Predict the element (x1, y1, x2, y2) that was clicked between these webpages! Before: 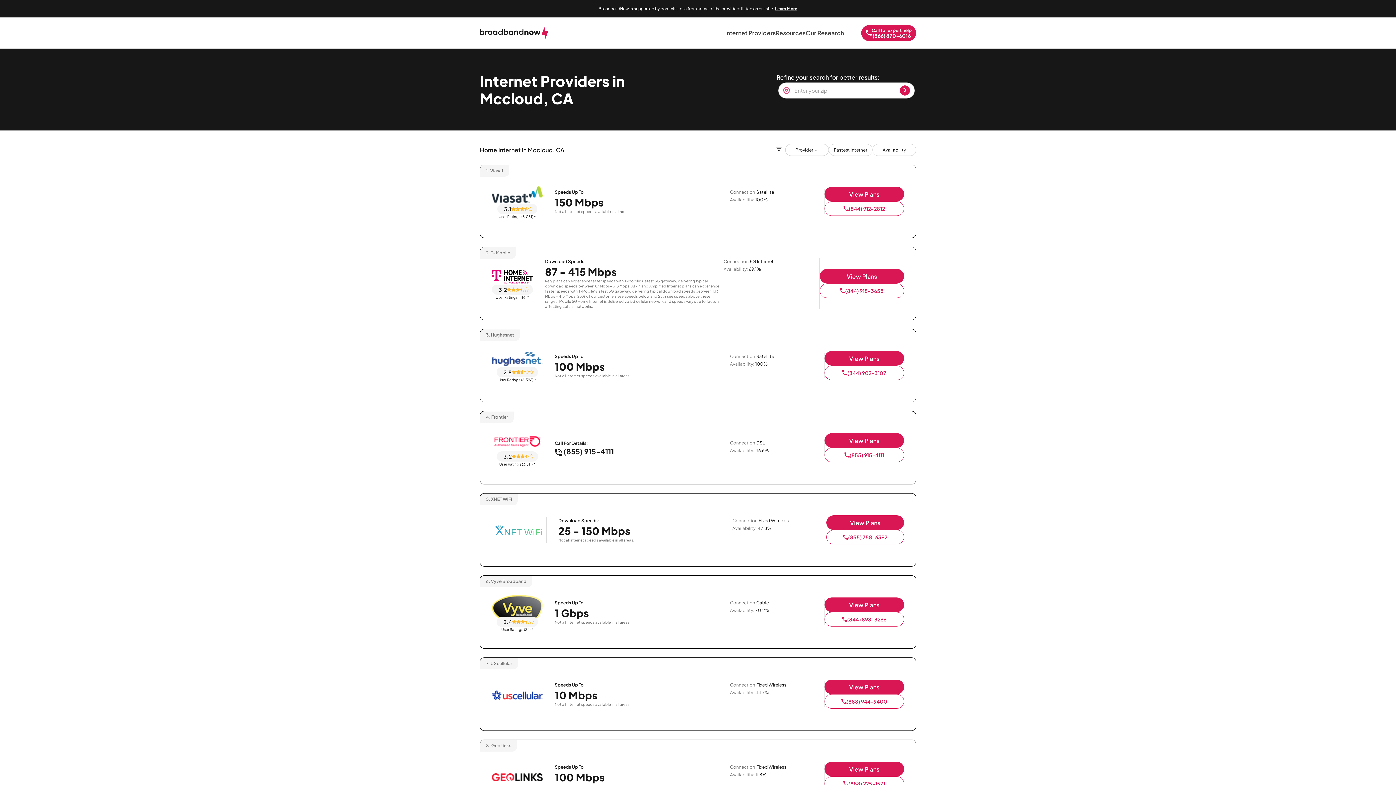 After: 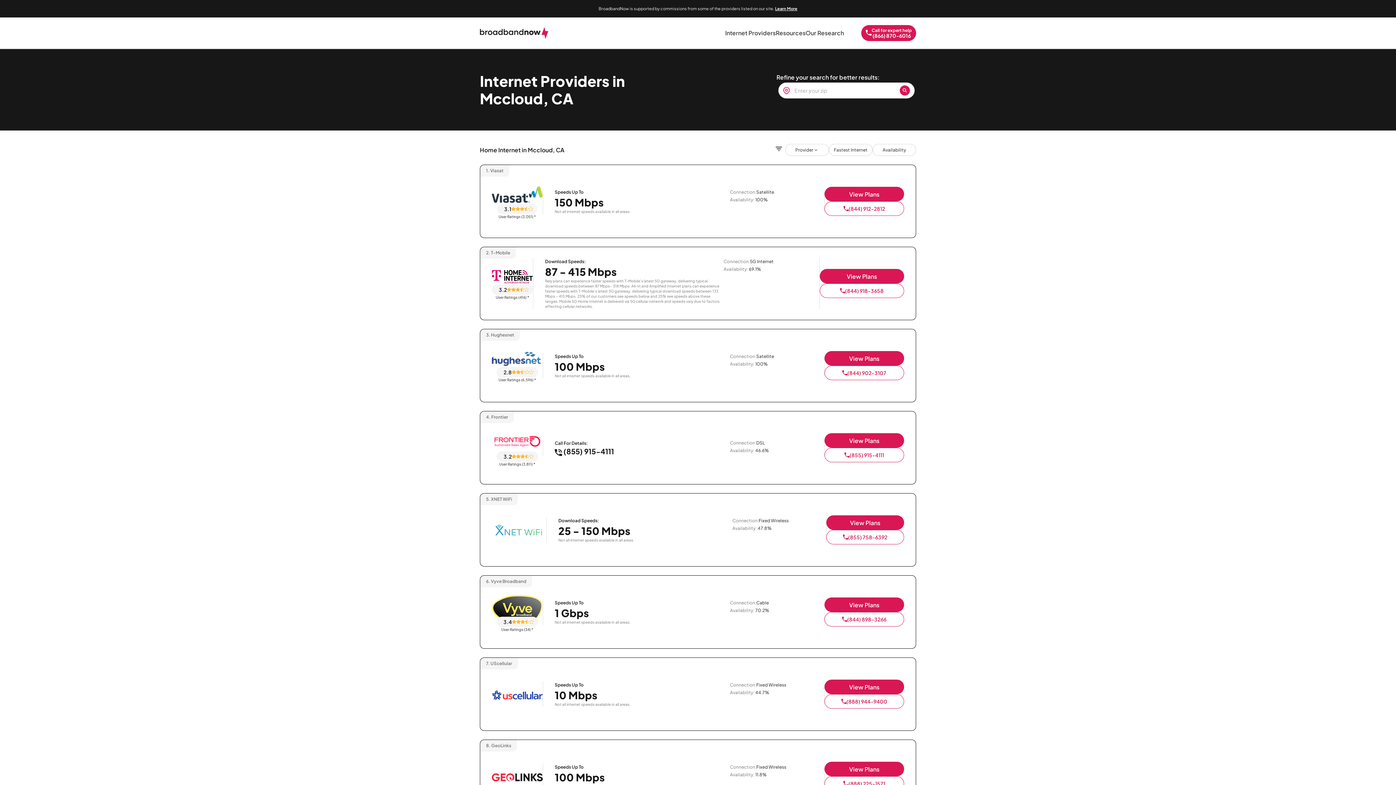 Action: label: View Plans bbox: (824, 433, 904, 448)